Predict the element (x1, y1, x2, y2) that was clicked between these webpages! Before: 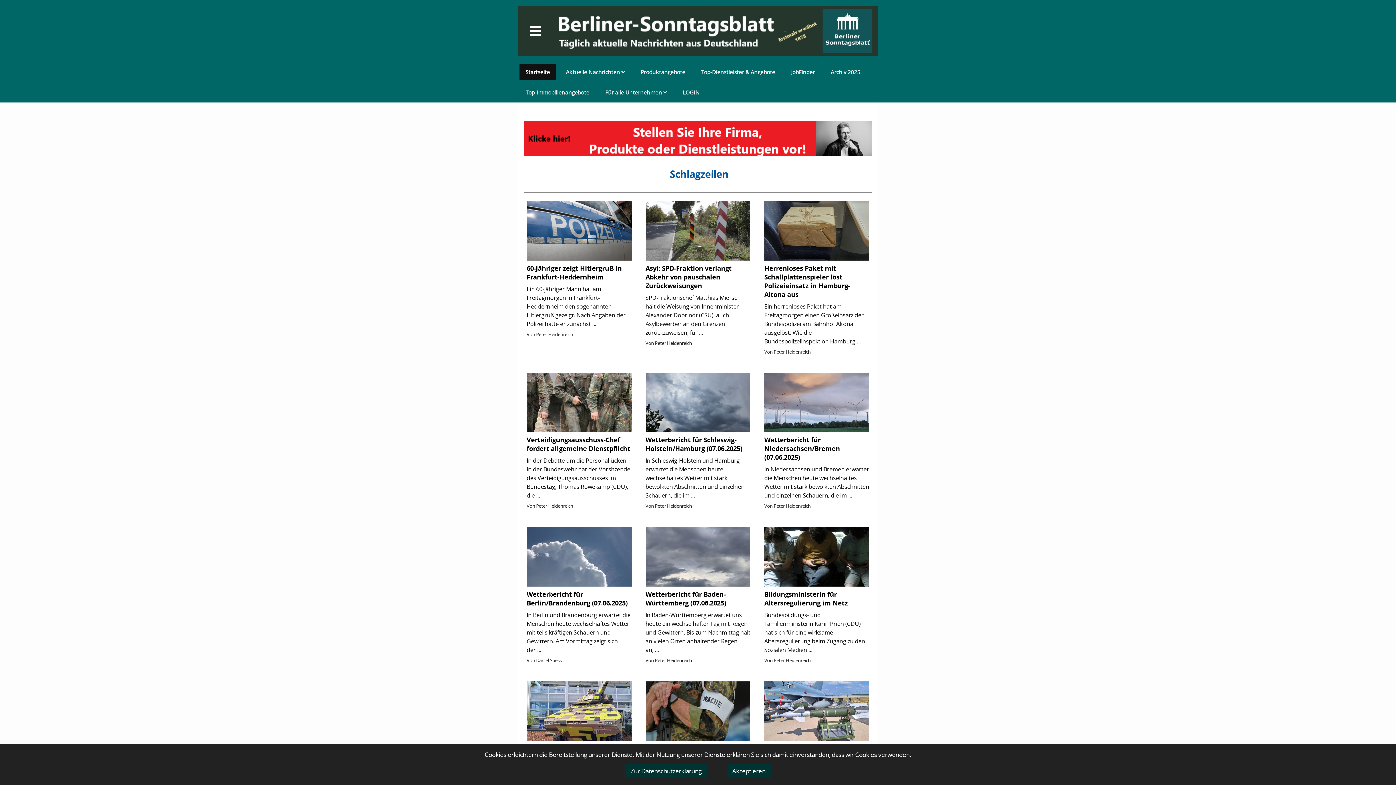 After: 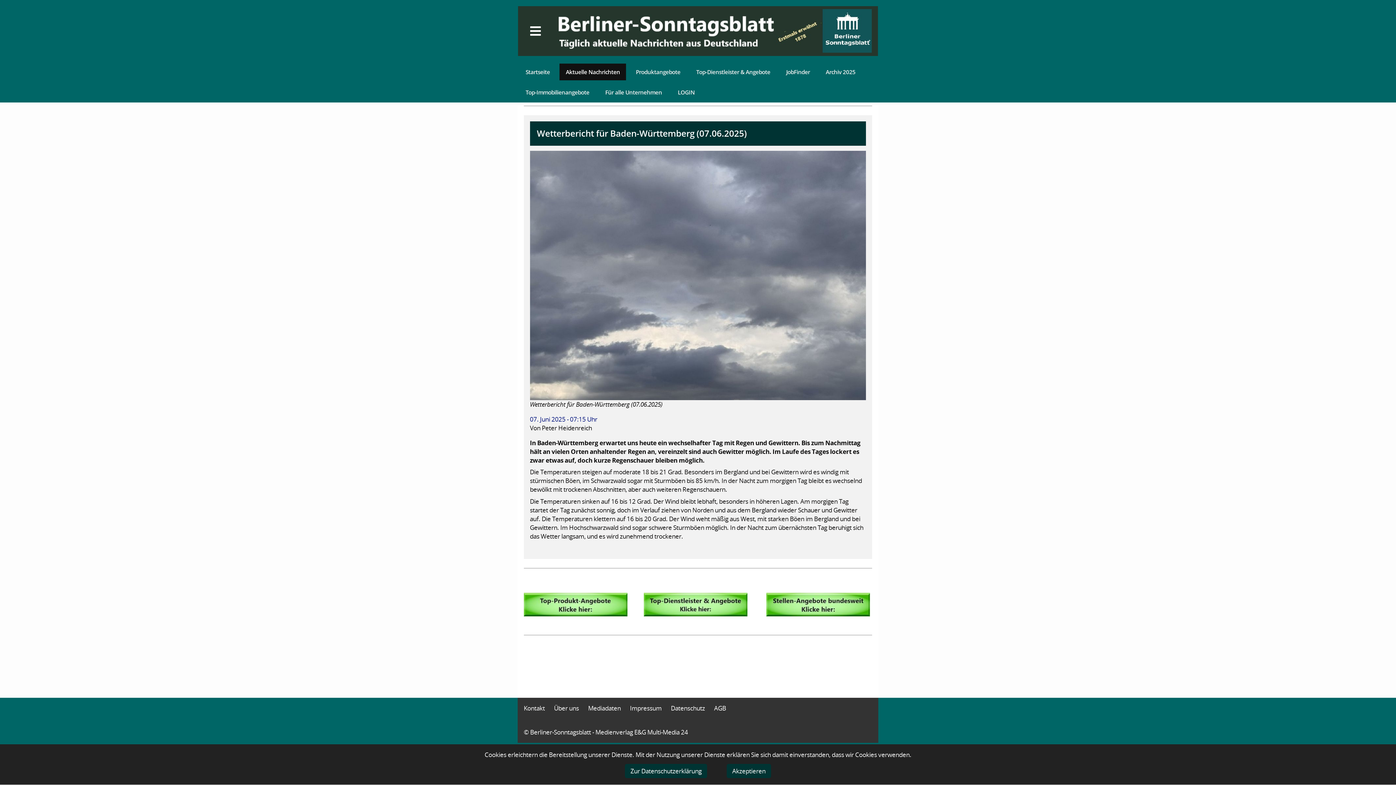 Action: bbox: (642, 524, 753, 667) label: Wetterbericht für Baden-Württemberg (07.06.2025)
In Baden-Württemberg erwartet uns heute ein wechselhafter Tag mit Regen und Gewittern. Bis zum Nachmittag hält an vielen Orten anhaltender Regen an, ...
Von Peter Heidenreich